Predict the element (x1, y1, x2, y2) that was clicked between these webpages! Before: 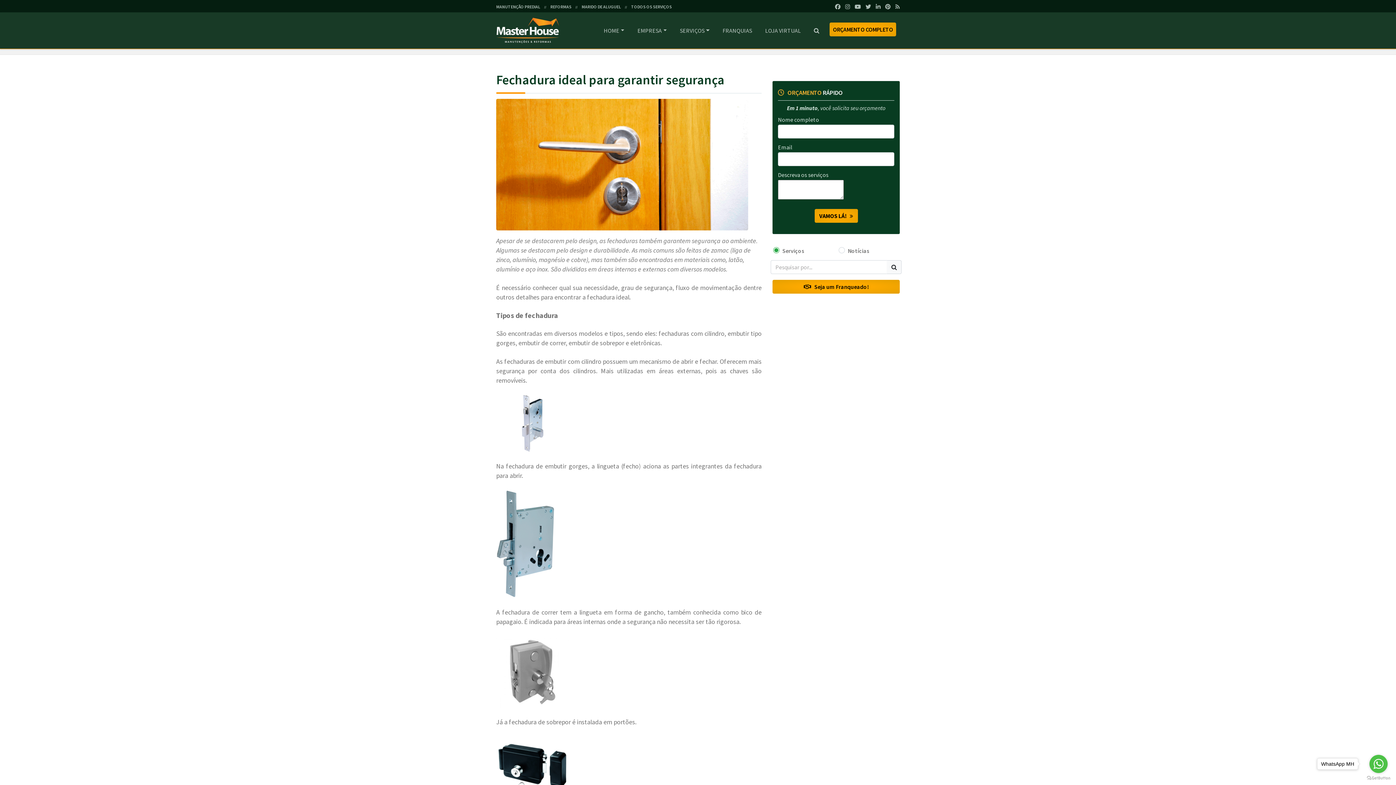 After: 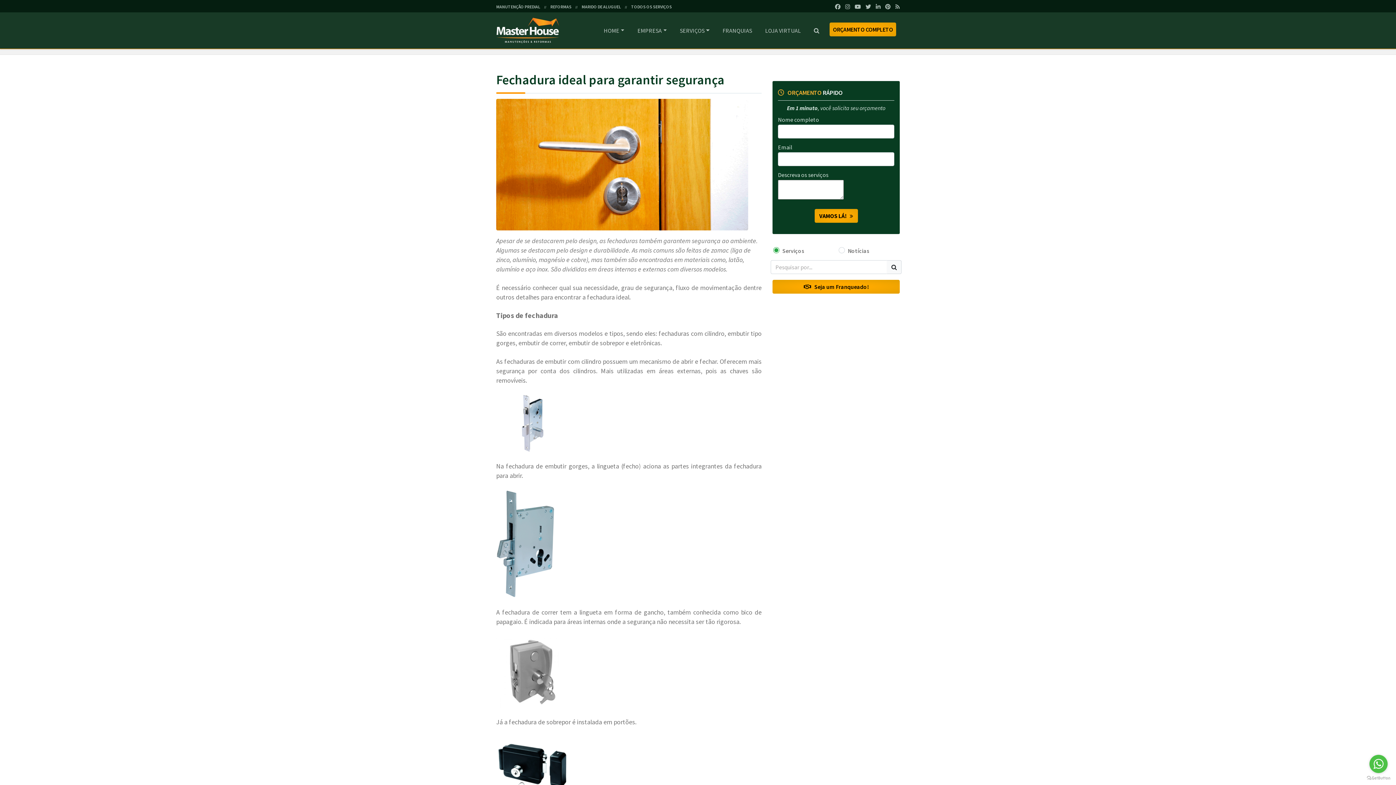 Action: bbox: (1369, 755, 1388, 773) label: Go to whatsapp